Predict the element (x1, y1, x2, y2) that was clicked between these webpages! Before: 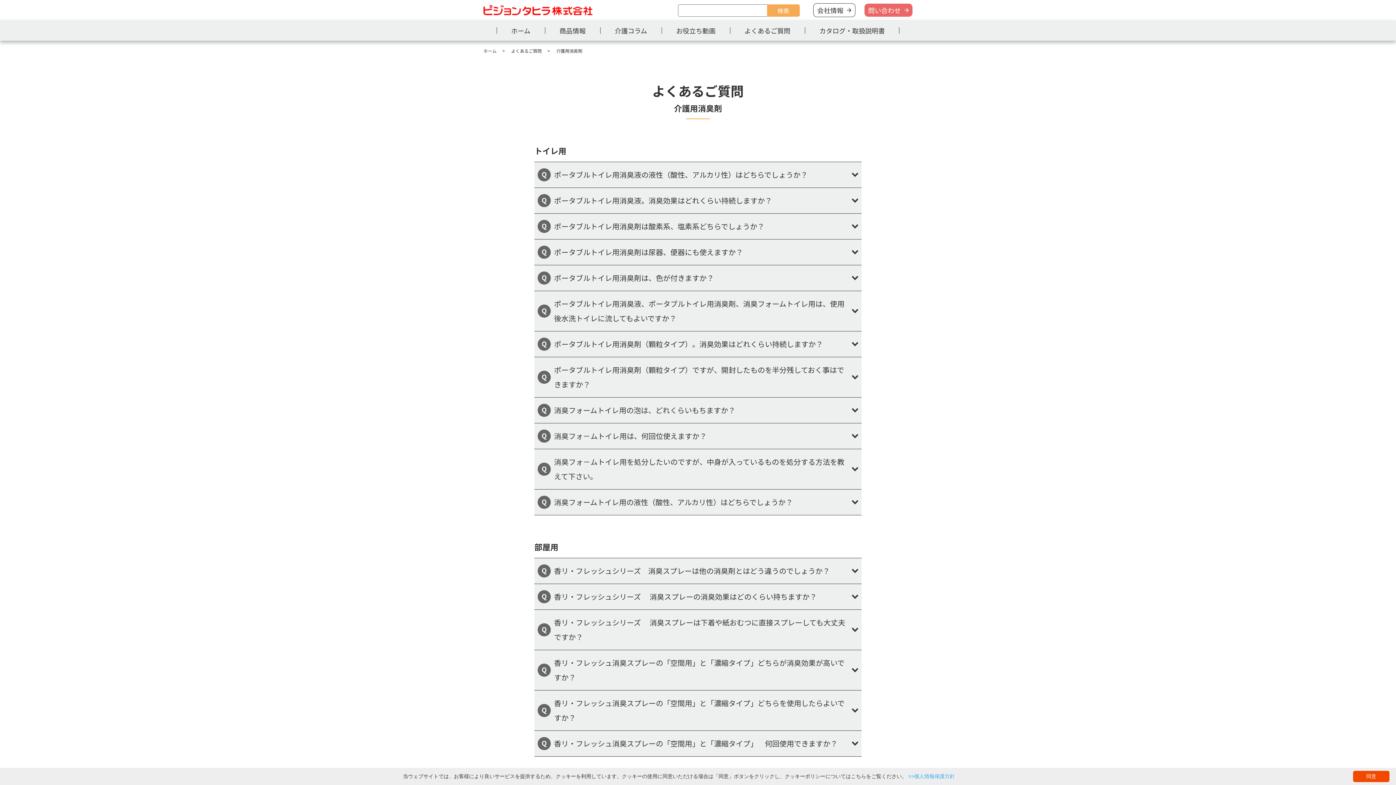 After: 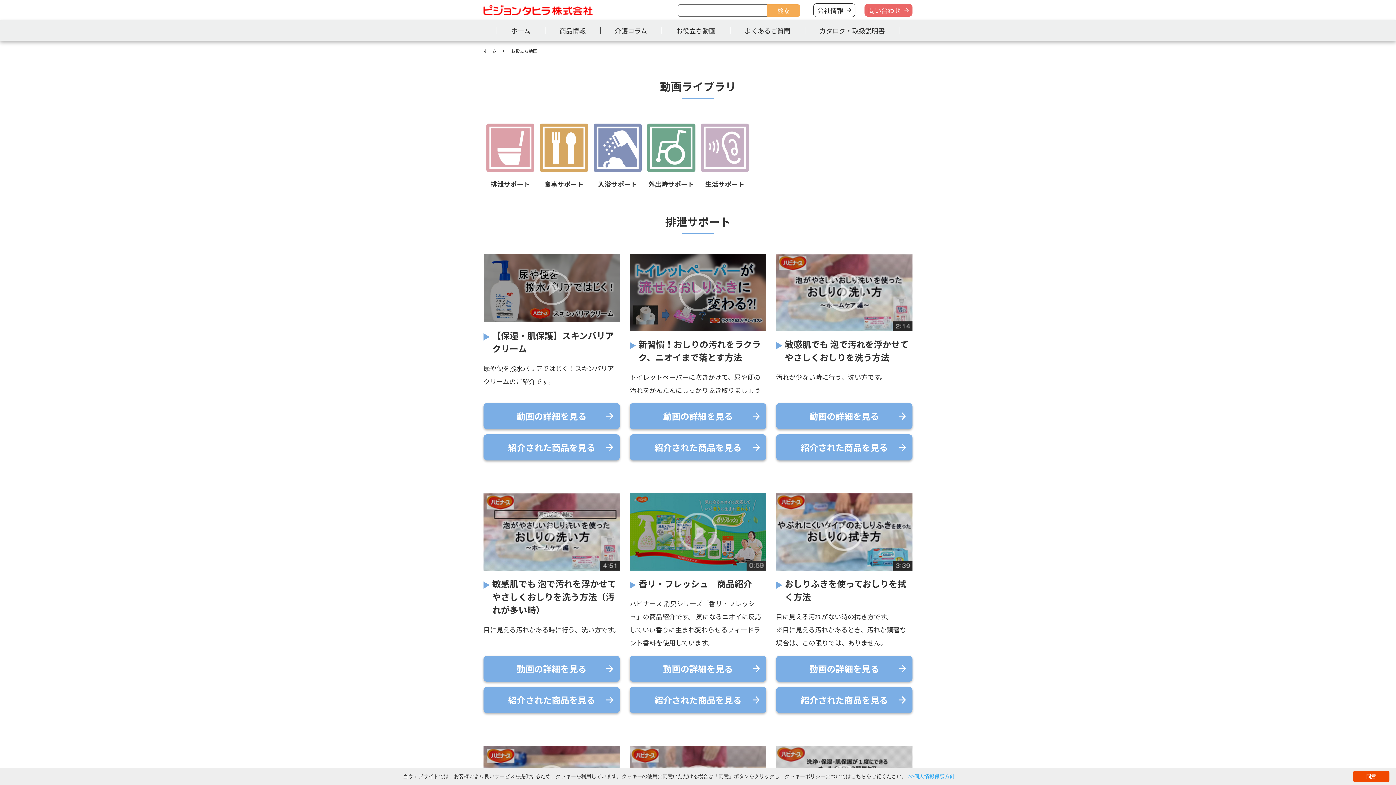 Action: bbox: (661, 20, 730, 40) label: お役立ち動画